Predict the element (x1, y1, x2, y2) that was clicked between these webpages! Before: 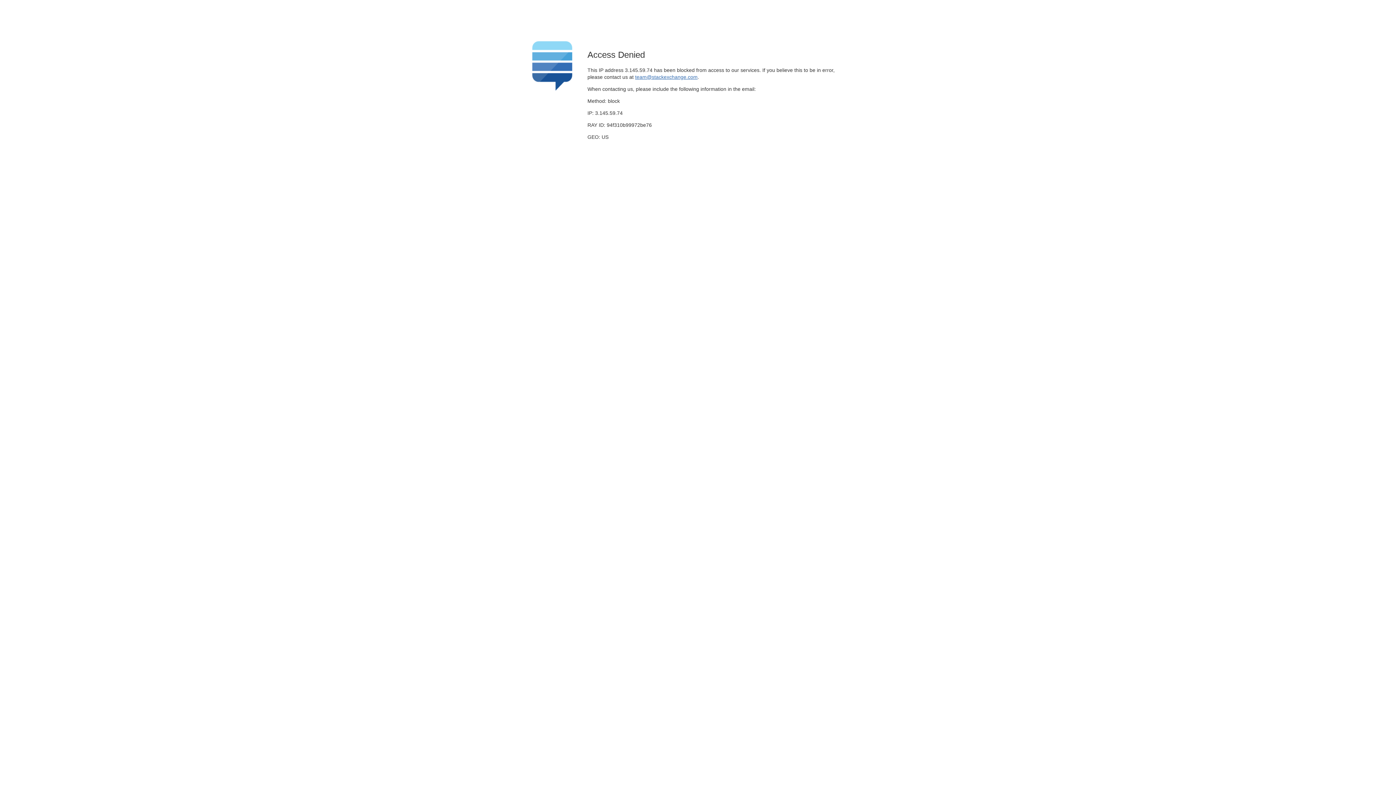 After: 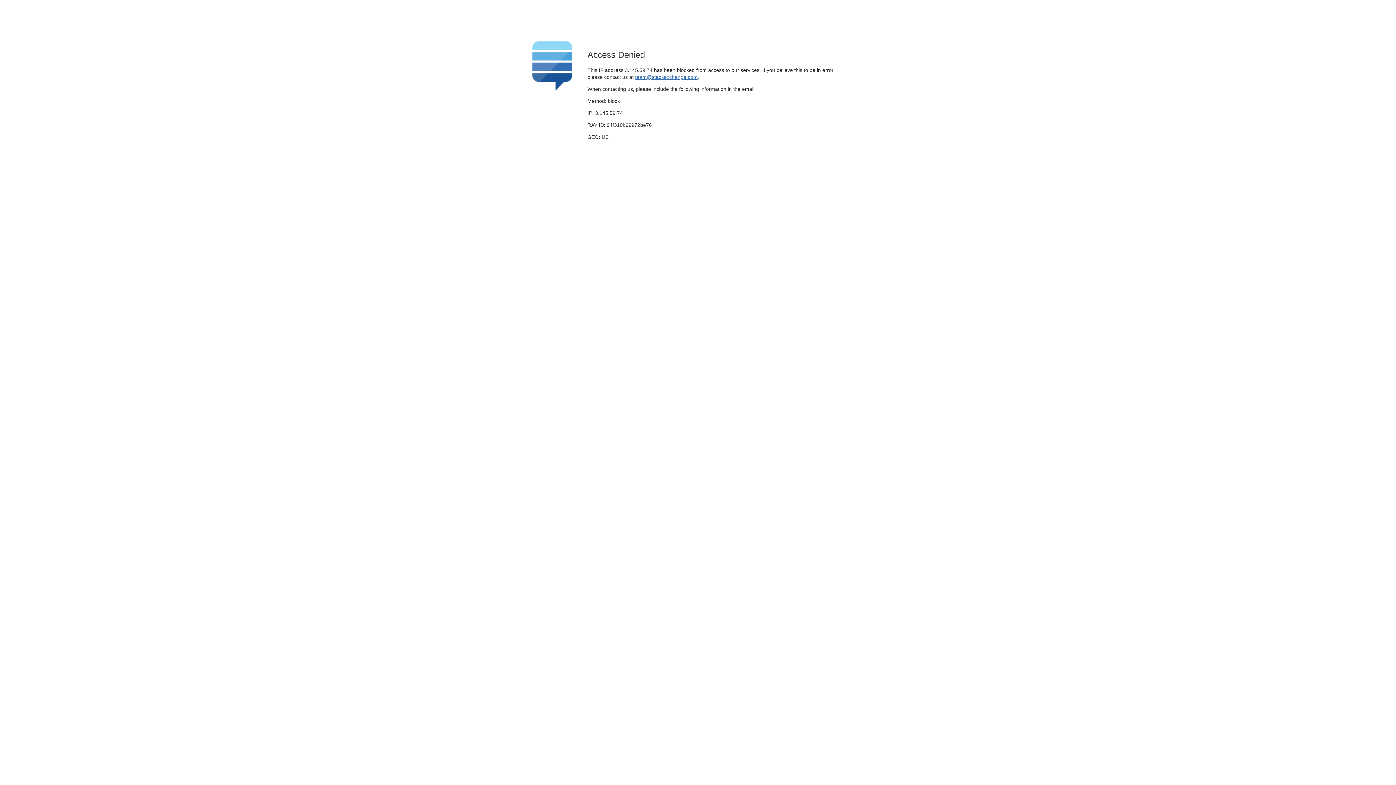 Action: label: team@stackexchange.com bbox: (635, 74, 697, 79)